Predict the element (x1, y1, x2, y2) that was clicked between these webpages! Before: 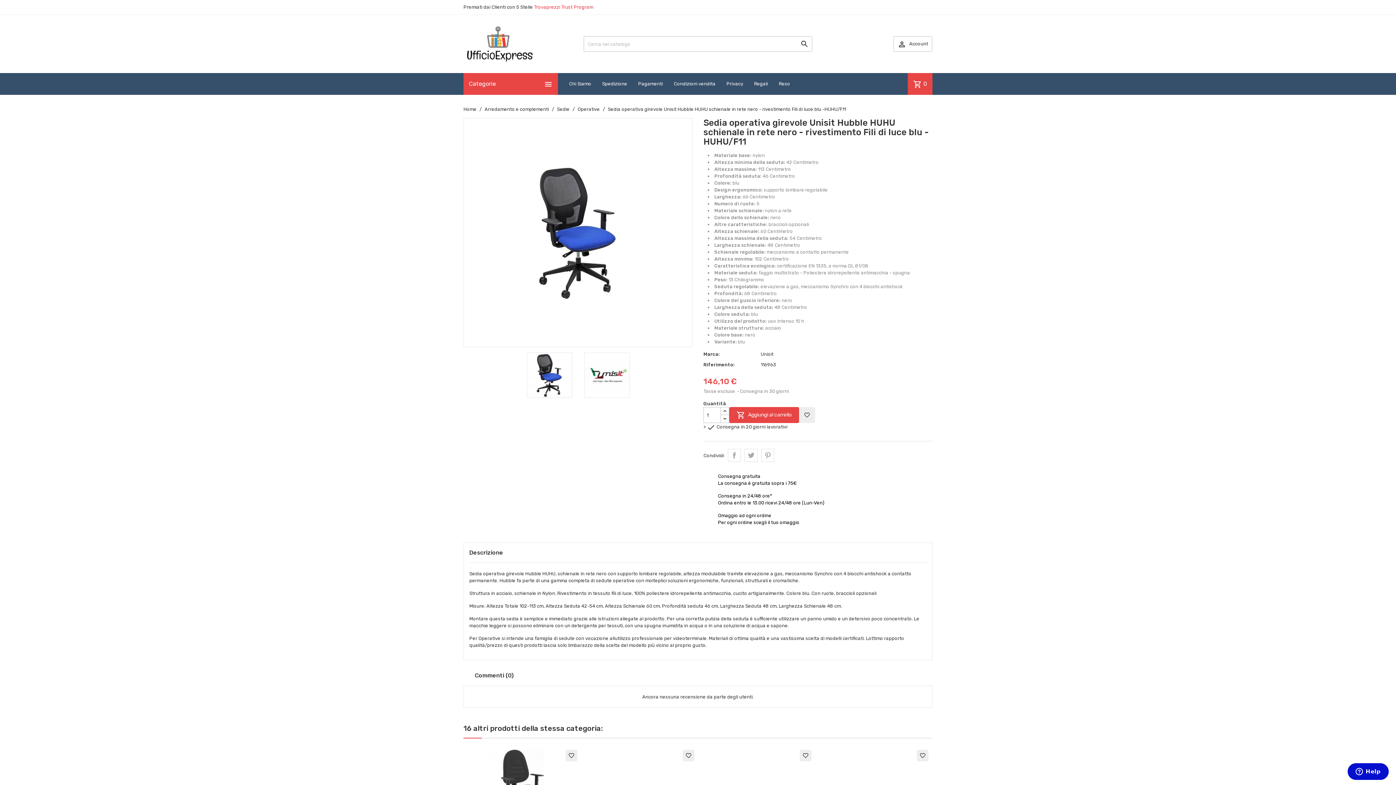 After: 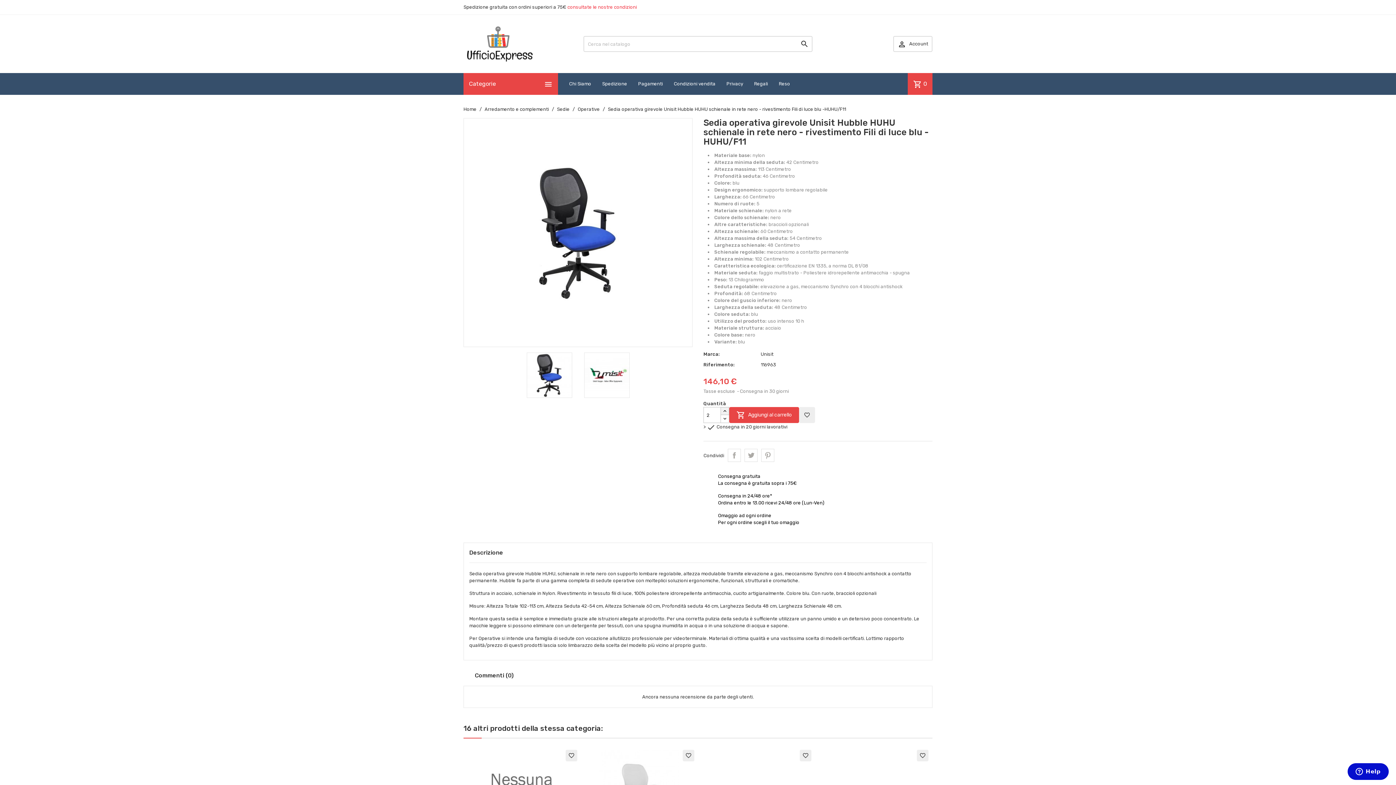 Action: bbox: (720, 407, 729, 415)